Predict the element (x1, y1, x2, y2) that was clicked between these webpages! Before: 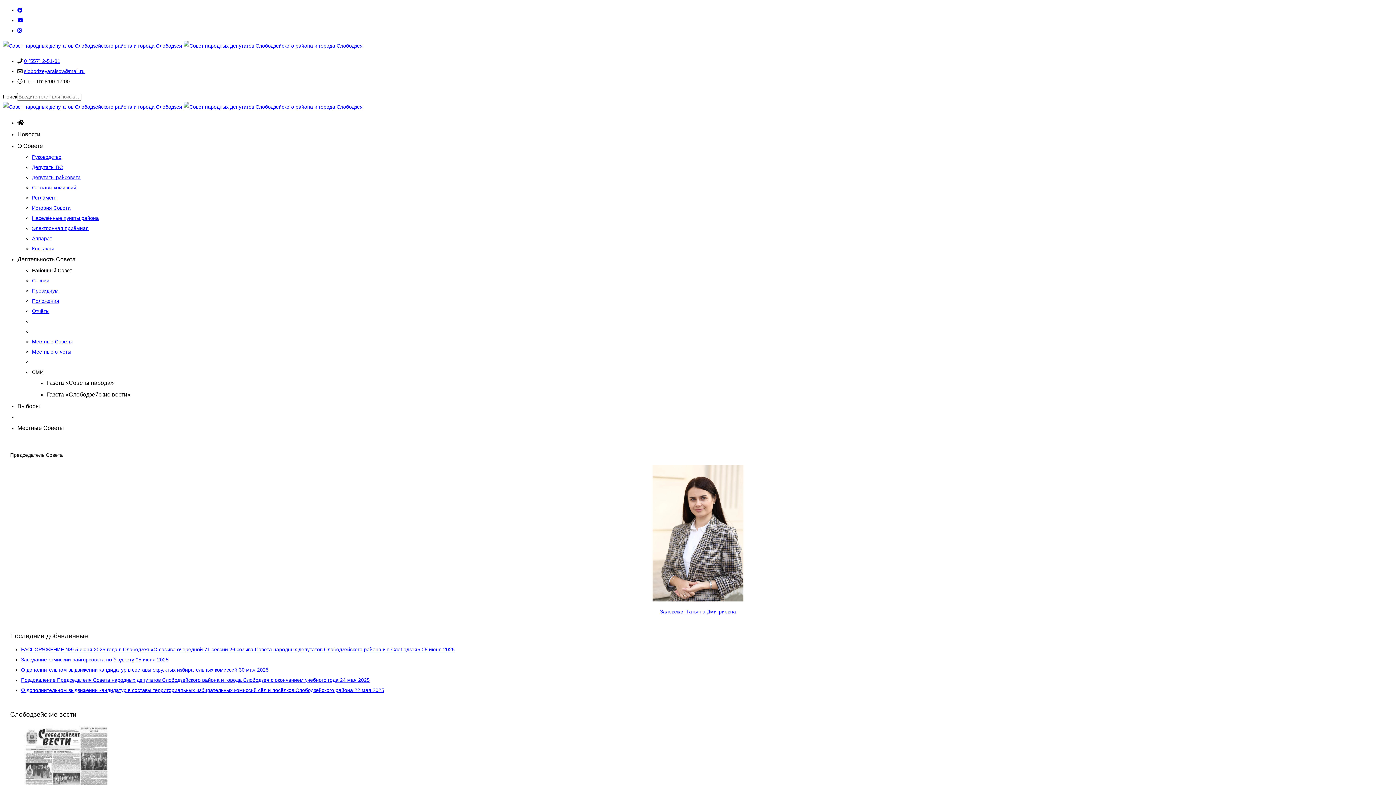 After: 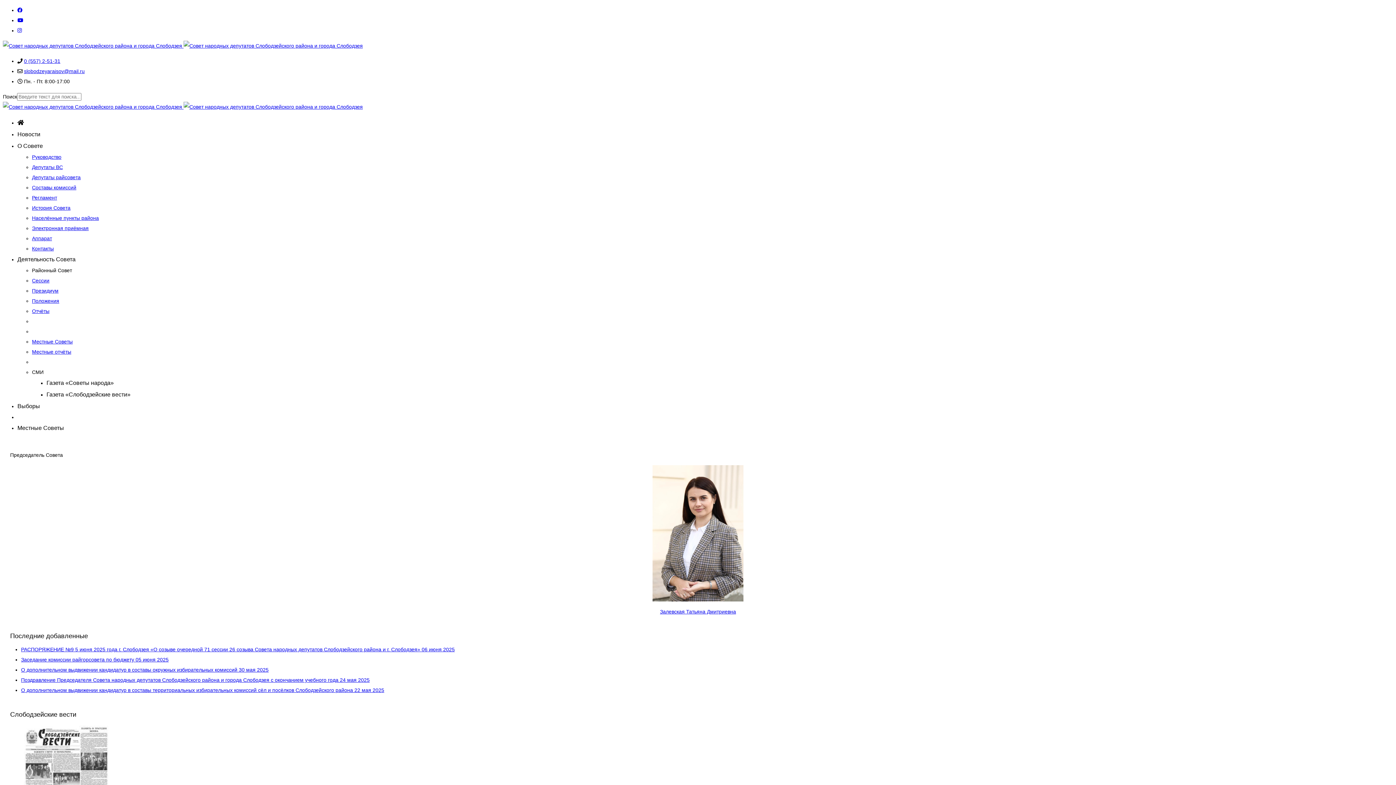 Action: bbox: (21, 653, 168, 662) label: Заседание комиссии райгорсовета по бюджету 05 июня 2025